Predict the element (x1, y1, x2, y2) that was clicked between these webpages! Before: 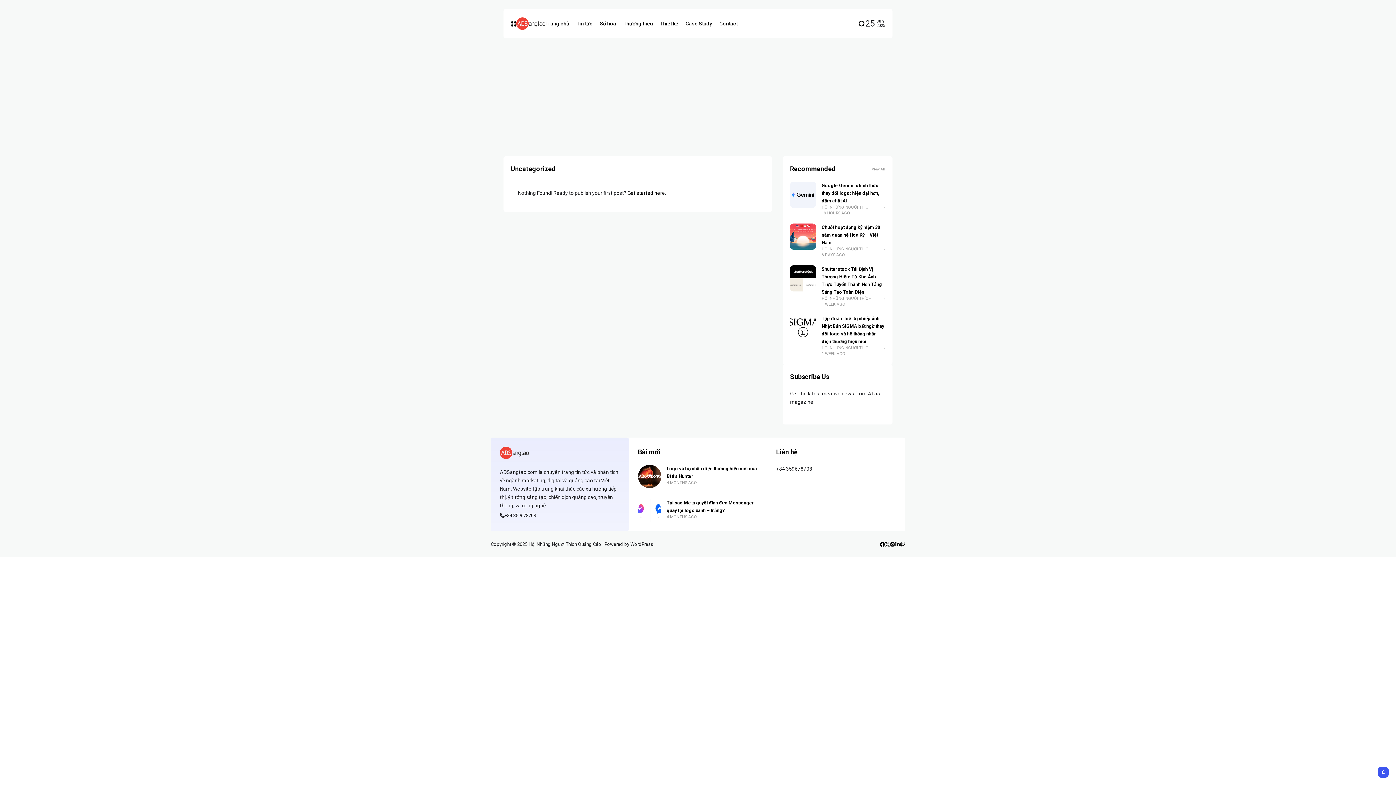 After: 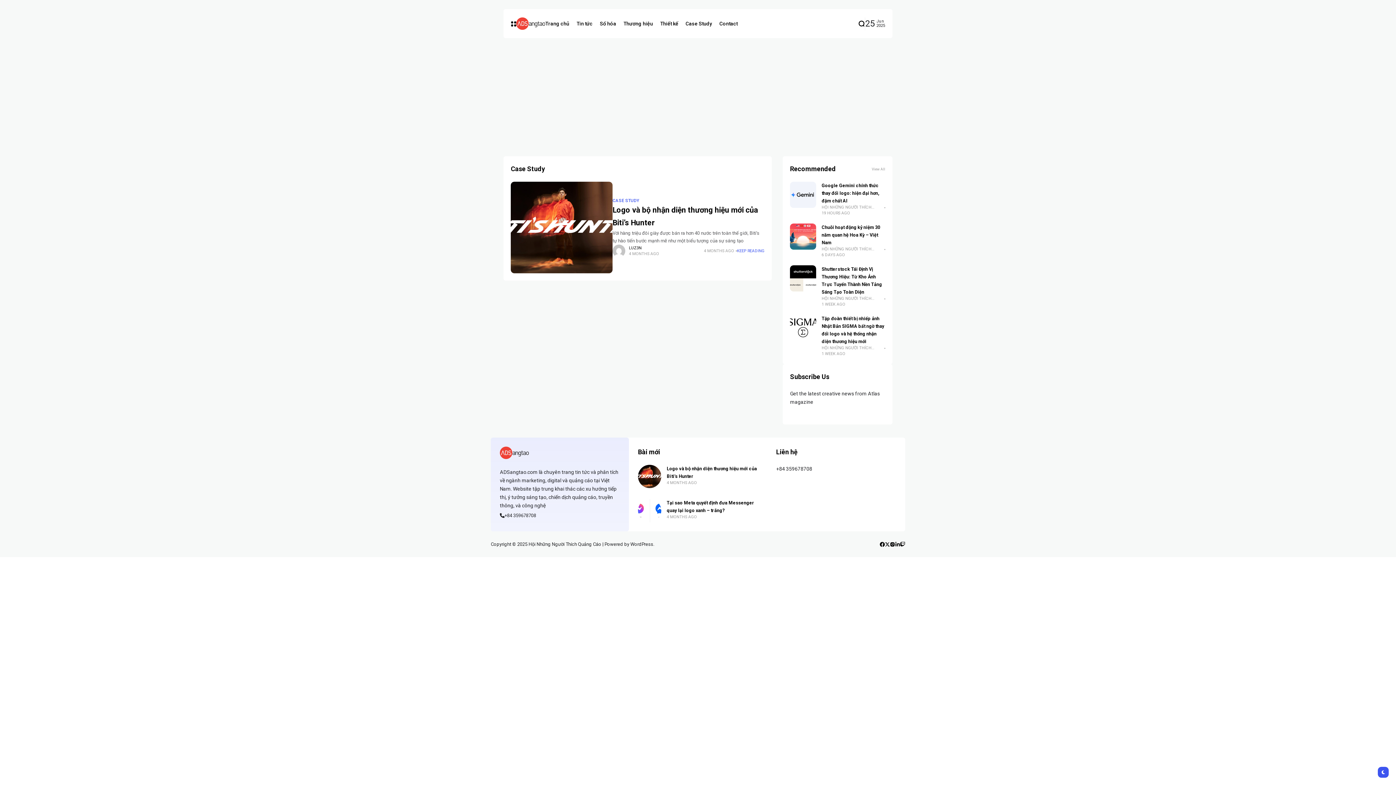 Action: bbox: (685, 9, 712, 38) label: Case Study